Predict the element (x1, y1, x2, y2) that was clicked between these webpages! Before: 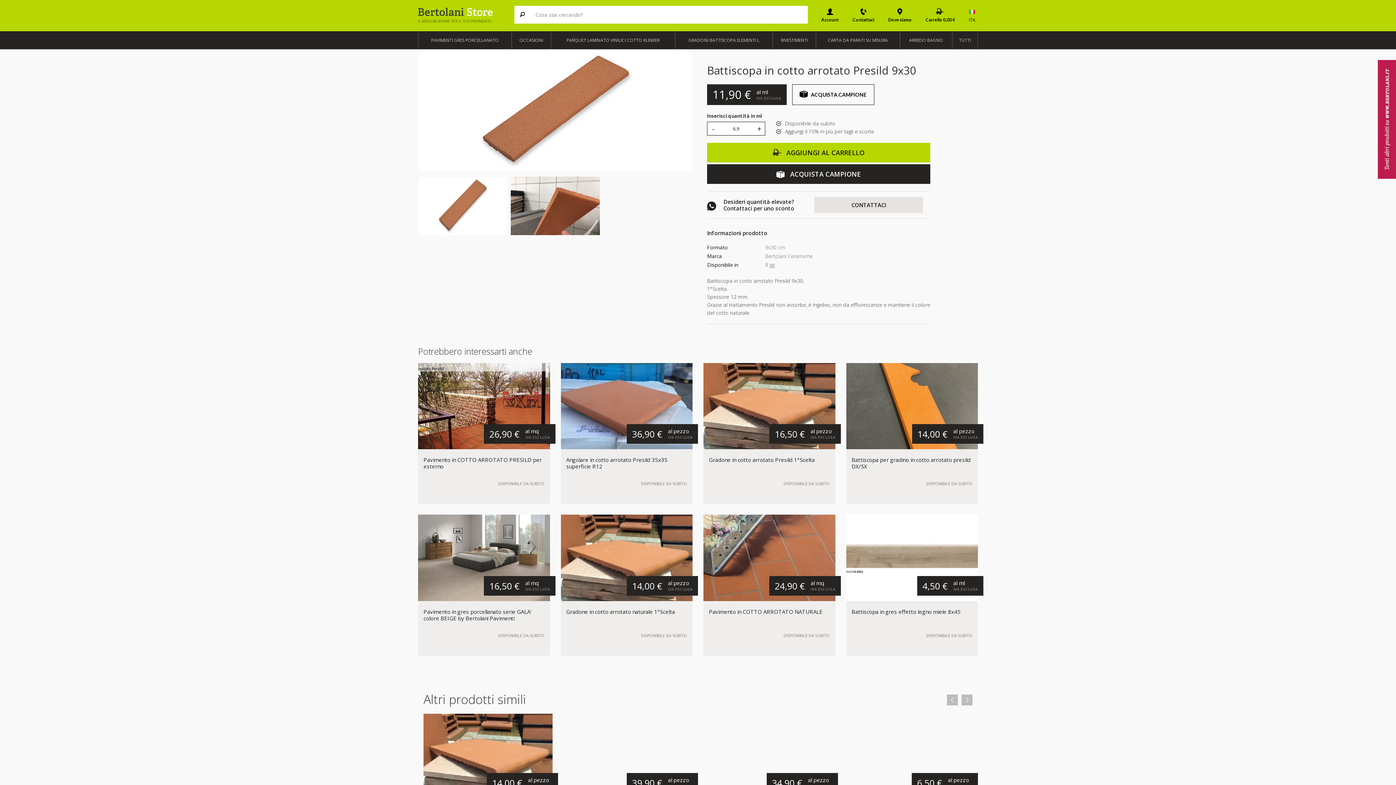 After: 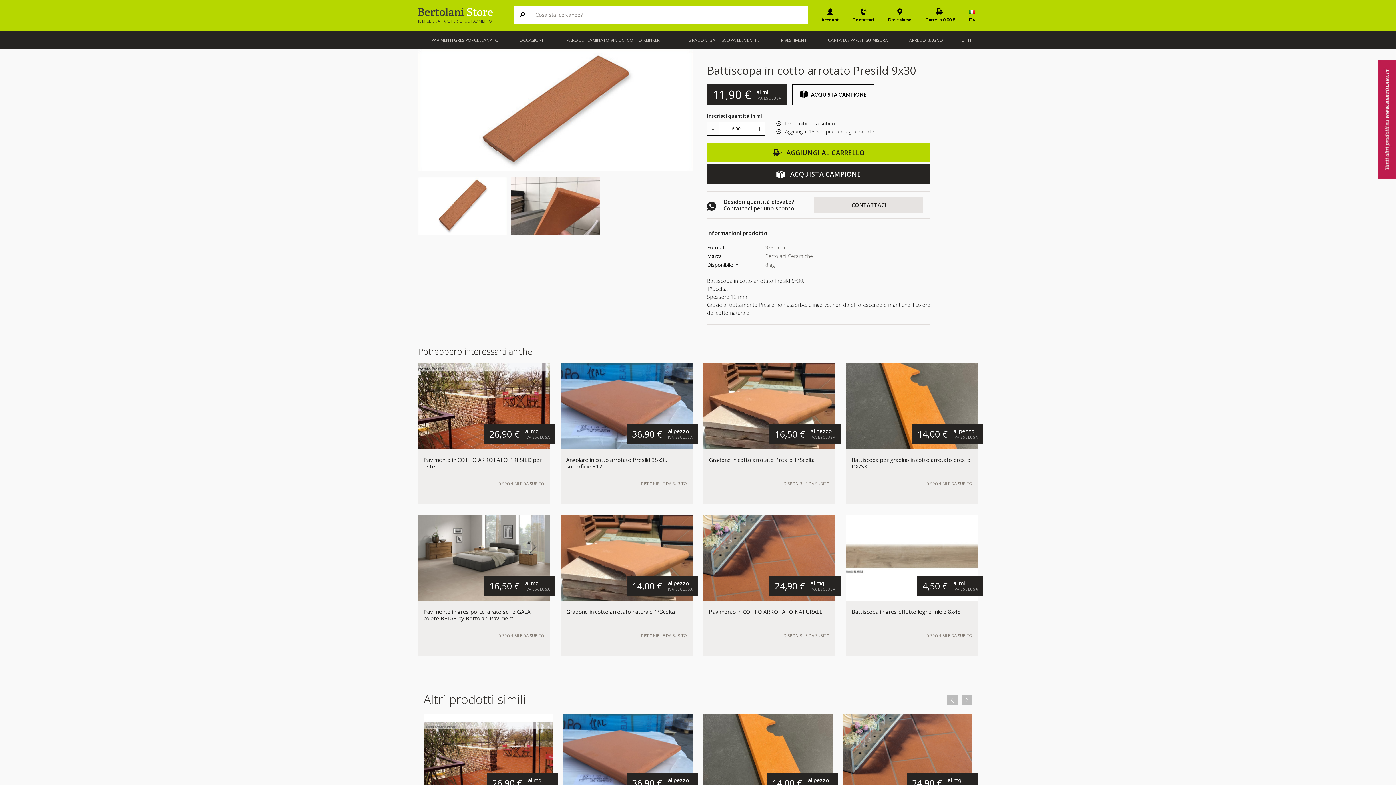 Action: label: - bbox: (707, 122, 719, 135)